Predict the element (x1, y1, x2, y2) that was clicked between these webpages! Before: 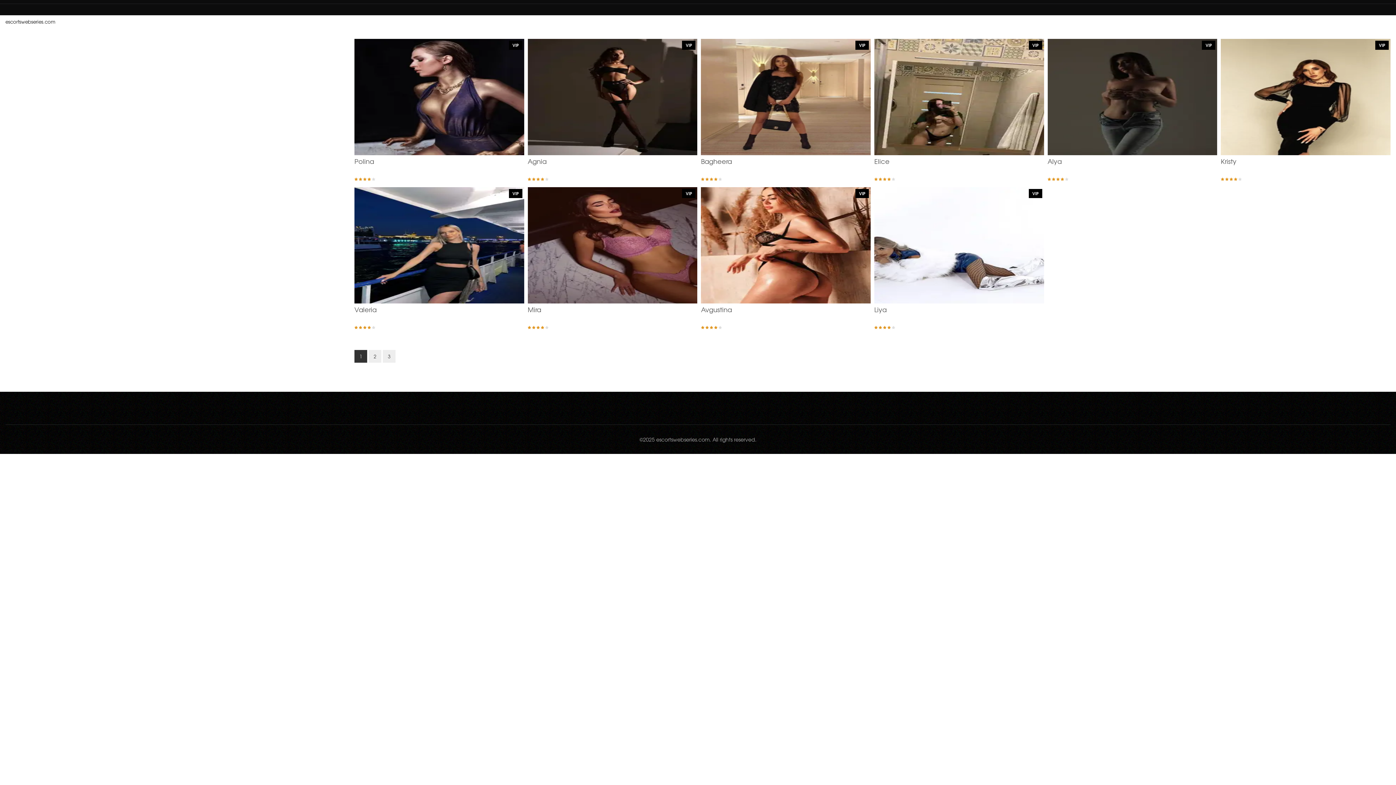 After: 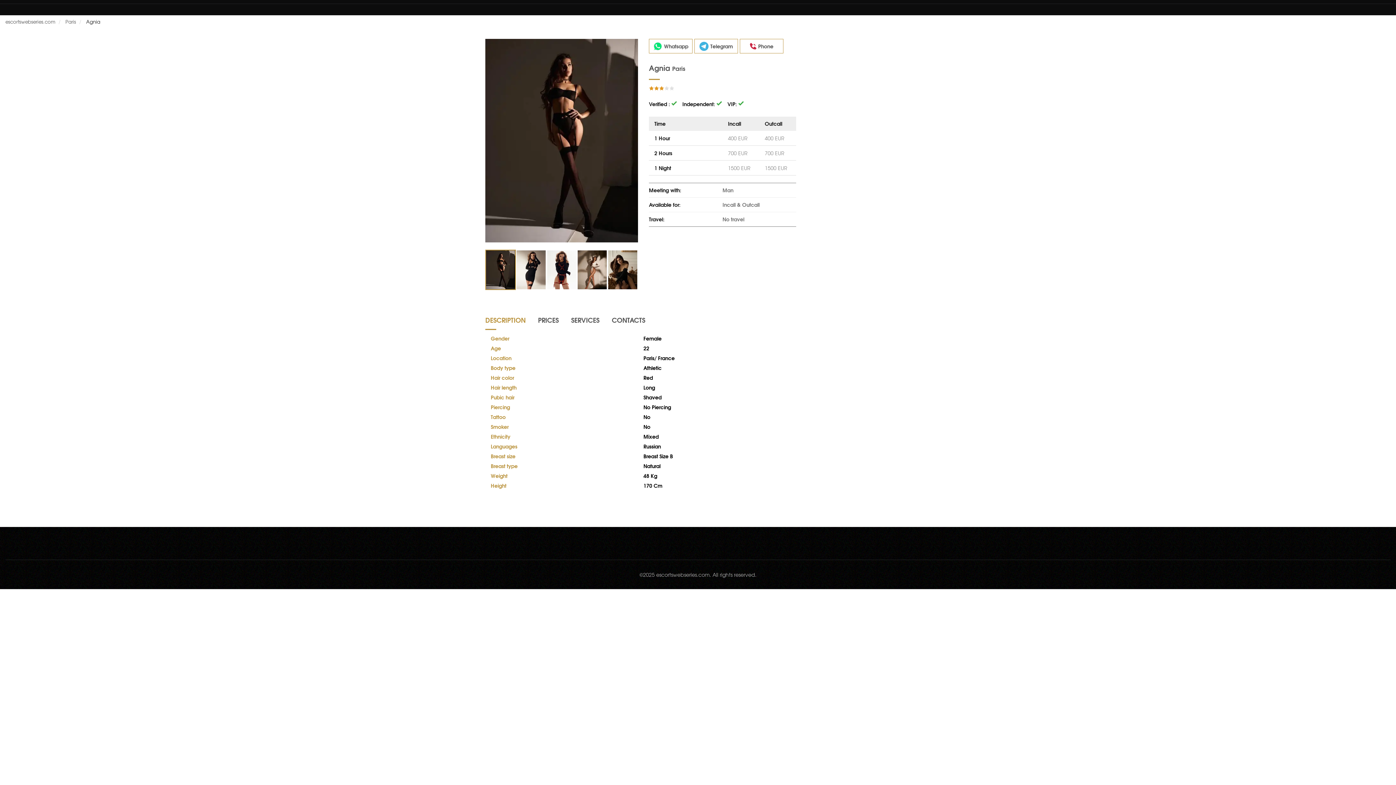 Action: bbox: (527, 38, 697, 155)